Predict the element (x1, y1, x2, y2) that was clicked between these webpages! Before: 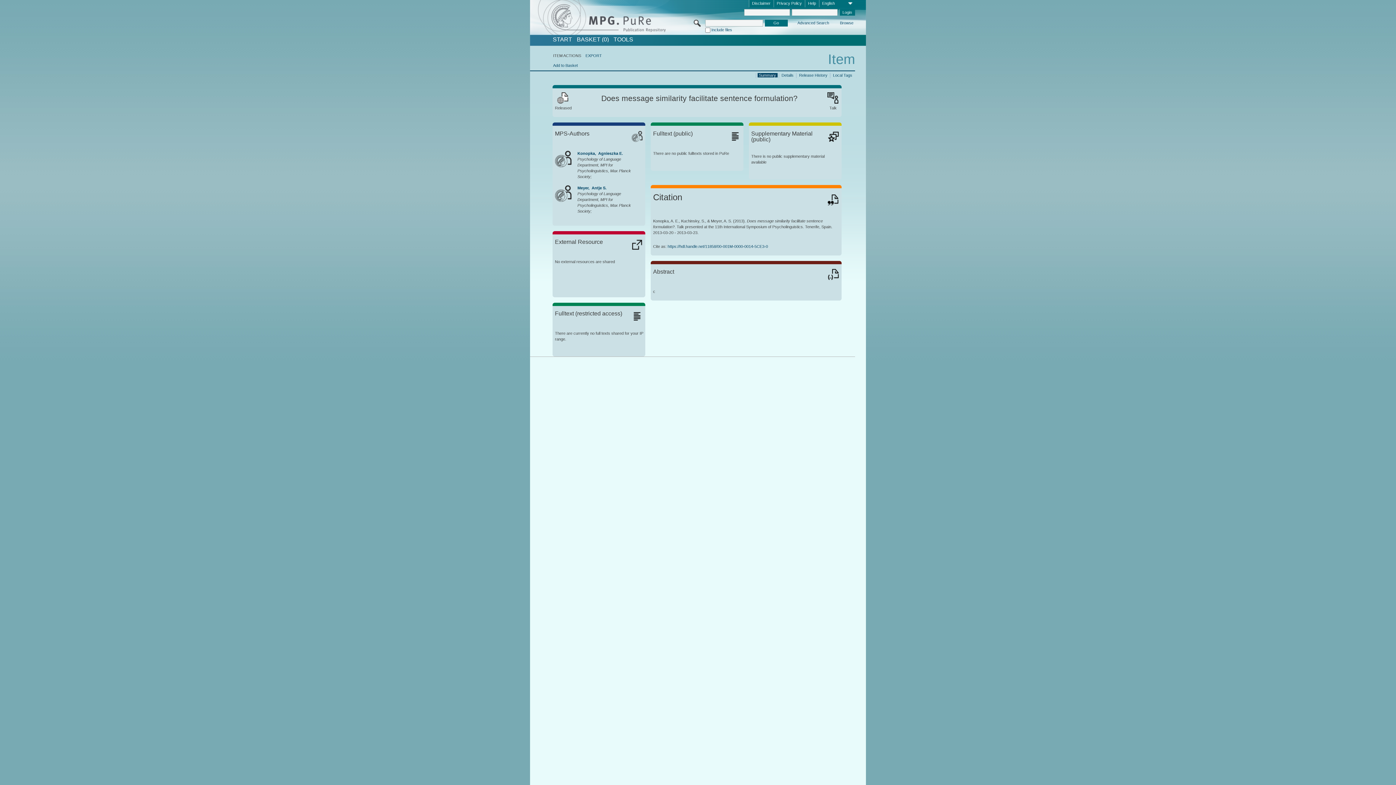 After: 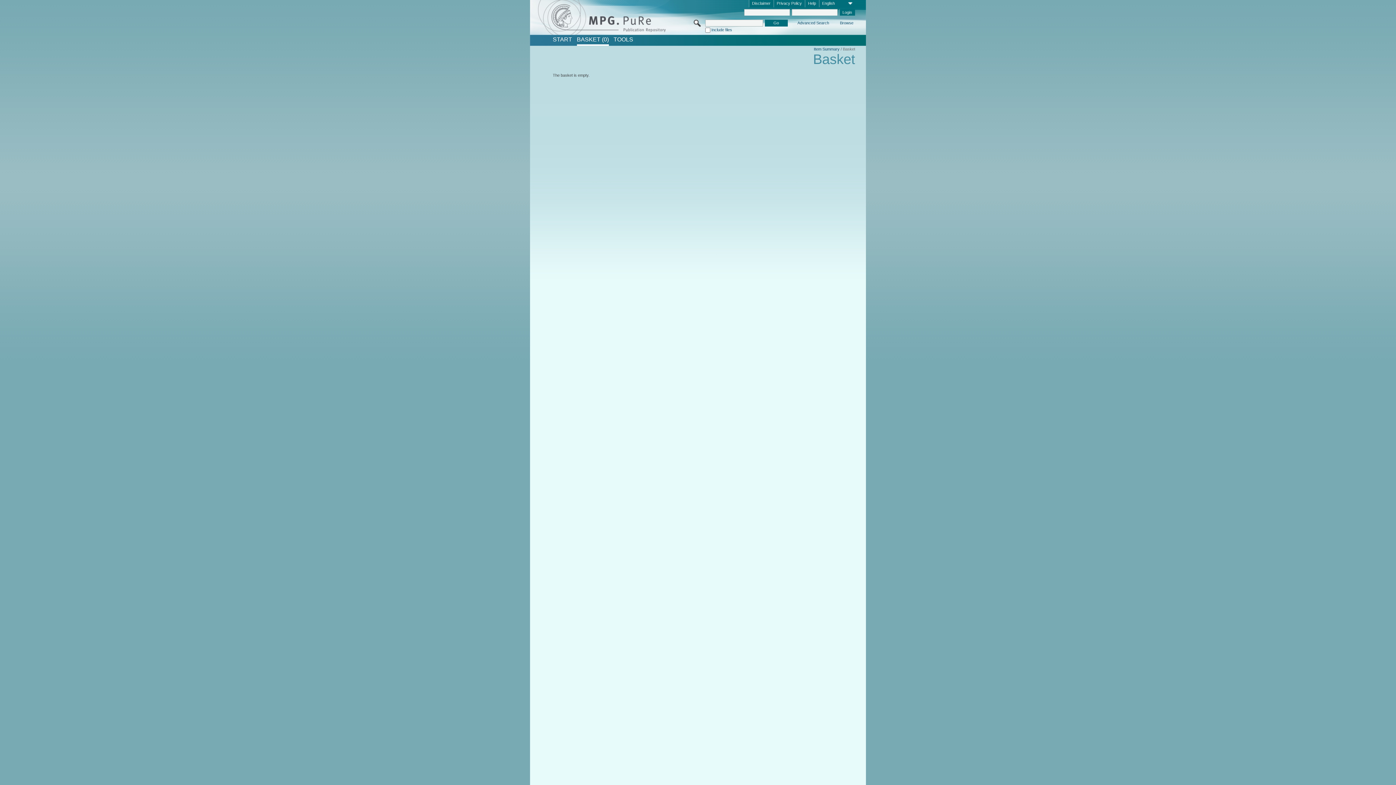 Action: label: BASKET (0) bbox: (576, 36, 608, 42)